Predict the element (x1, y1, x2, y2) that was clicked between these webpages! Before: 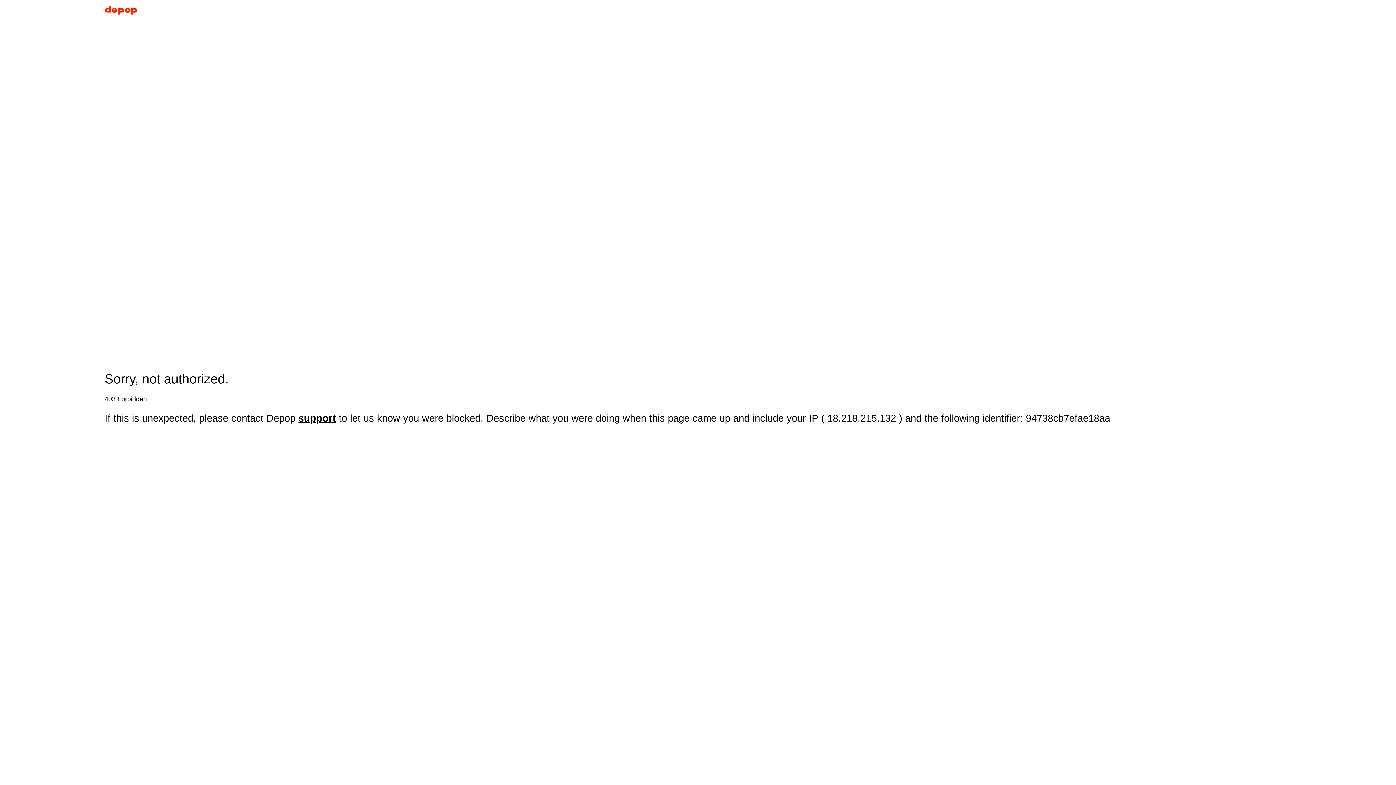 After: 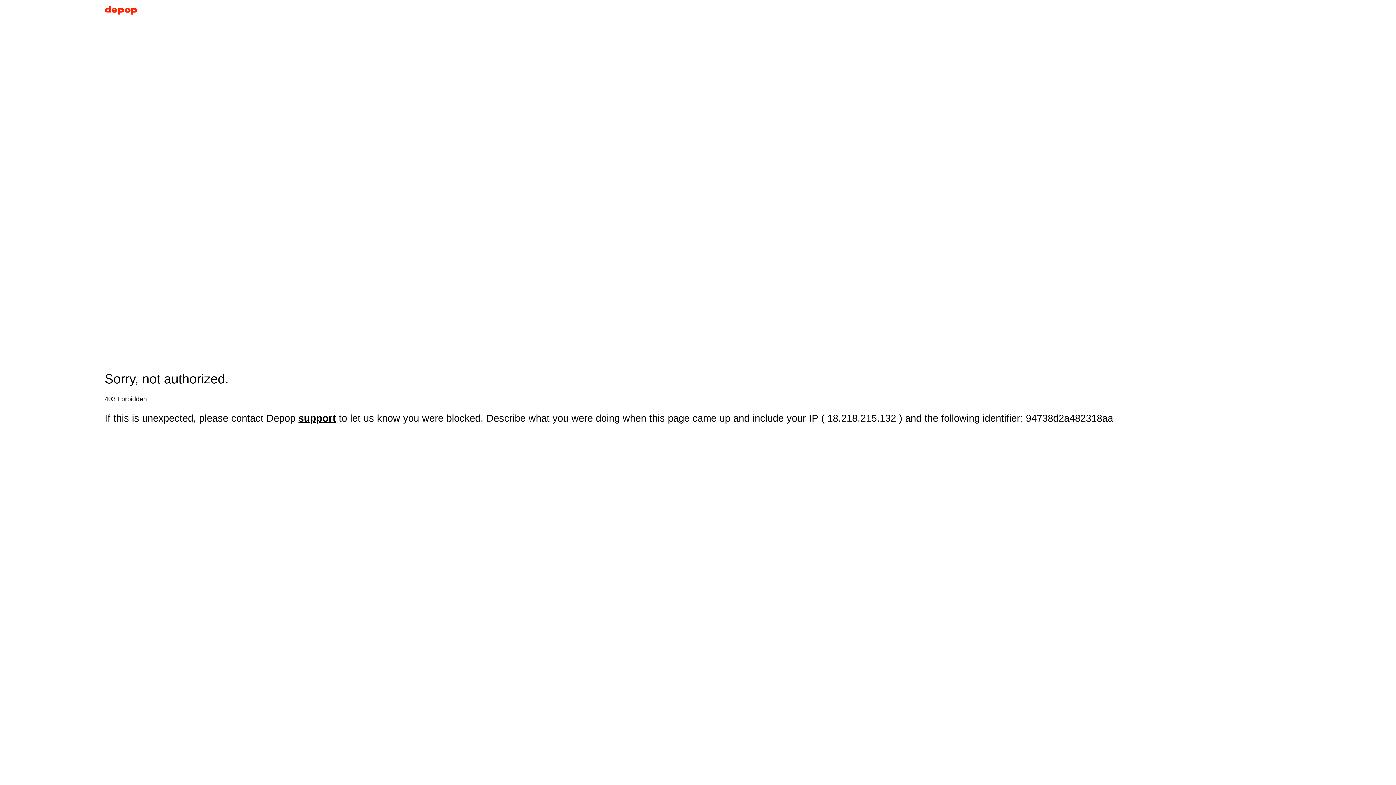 Action: bbox: (104, 5, 137, 17)